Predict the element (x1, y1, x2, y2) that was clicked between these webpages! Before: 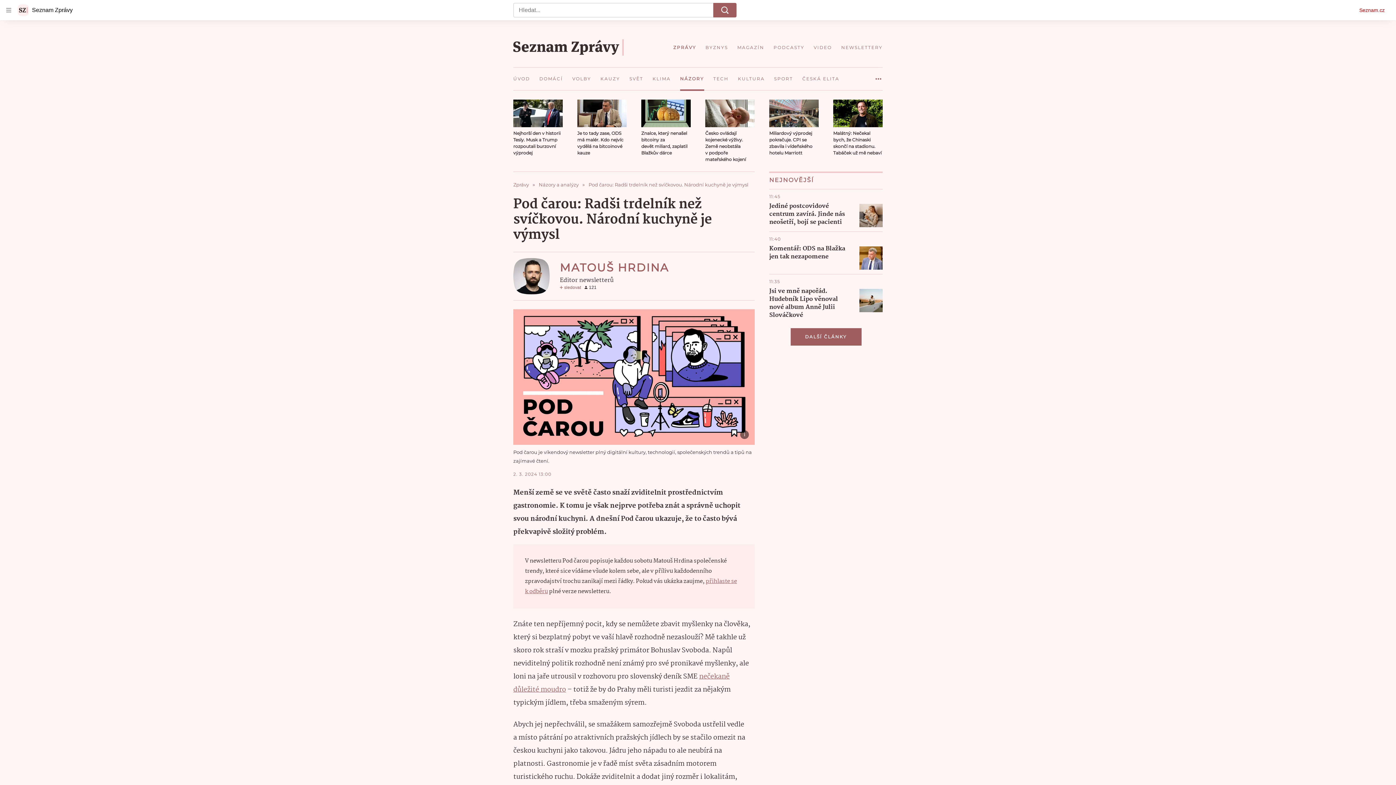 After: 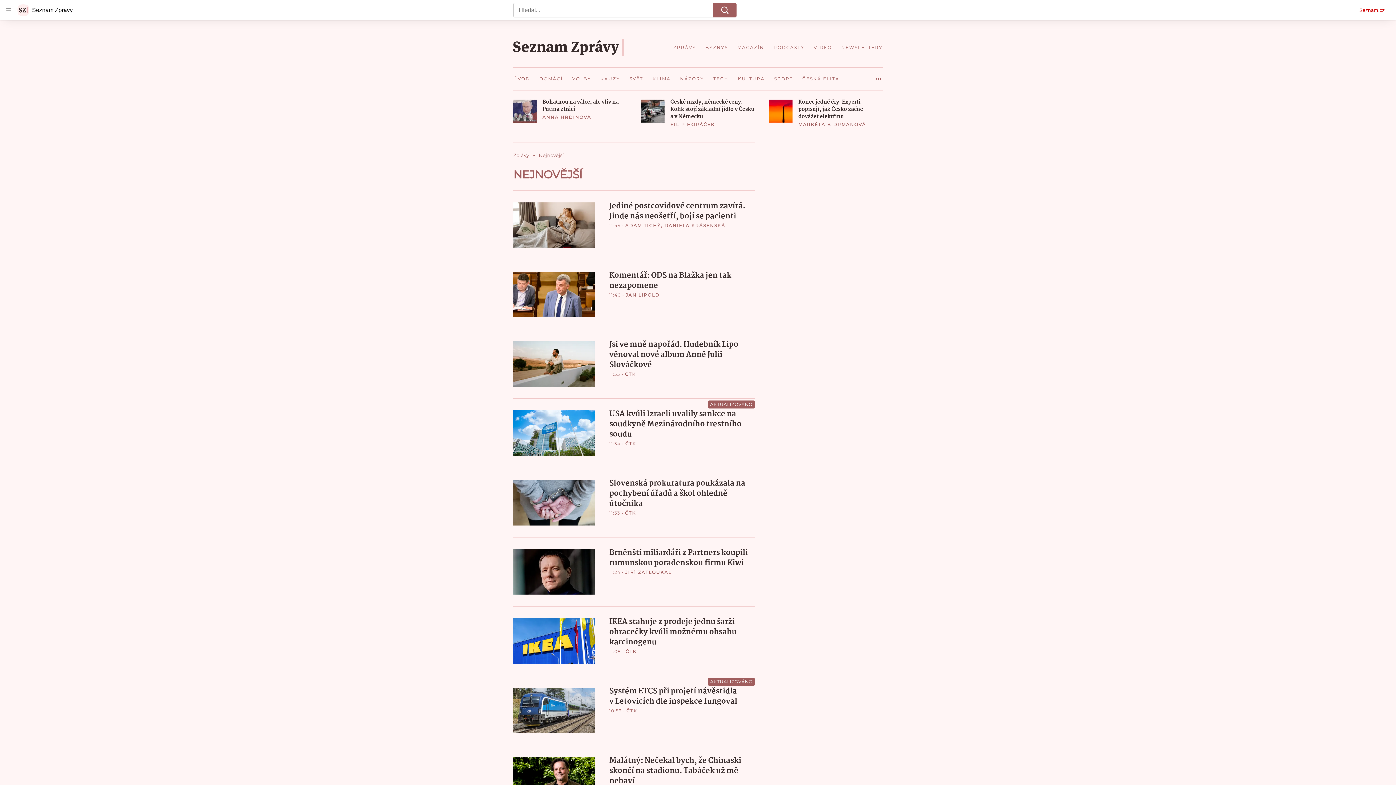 Action: label: NEJNOVĚJŠÍ bbox: (769, 176, 814, 183)